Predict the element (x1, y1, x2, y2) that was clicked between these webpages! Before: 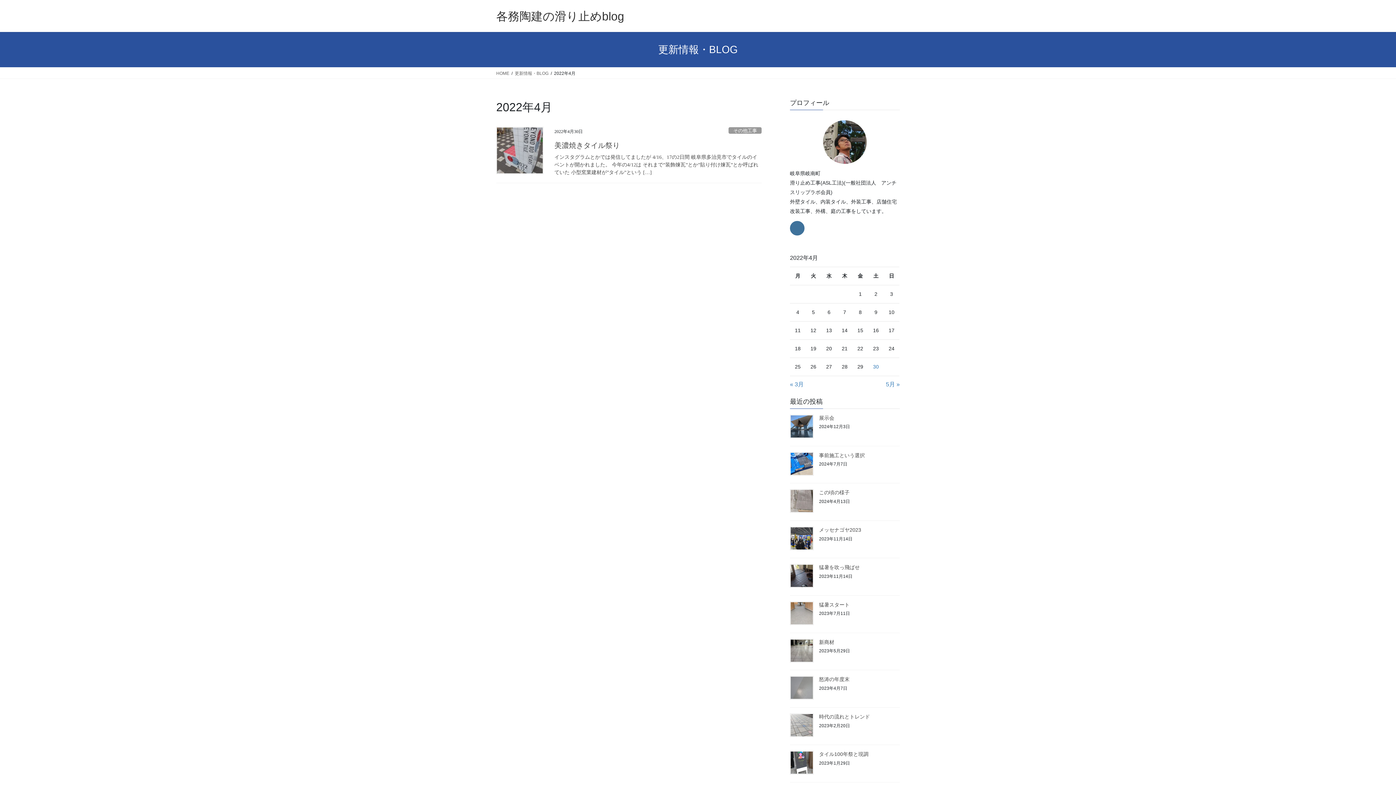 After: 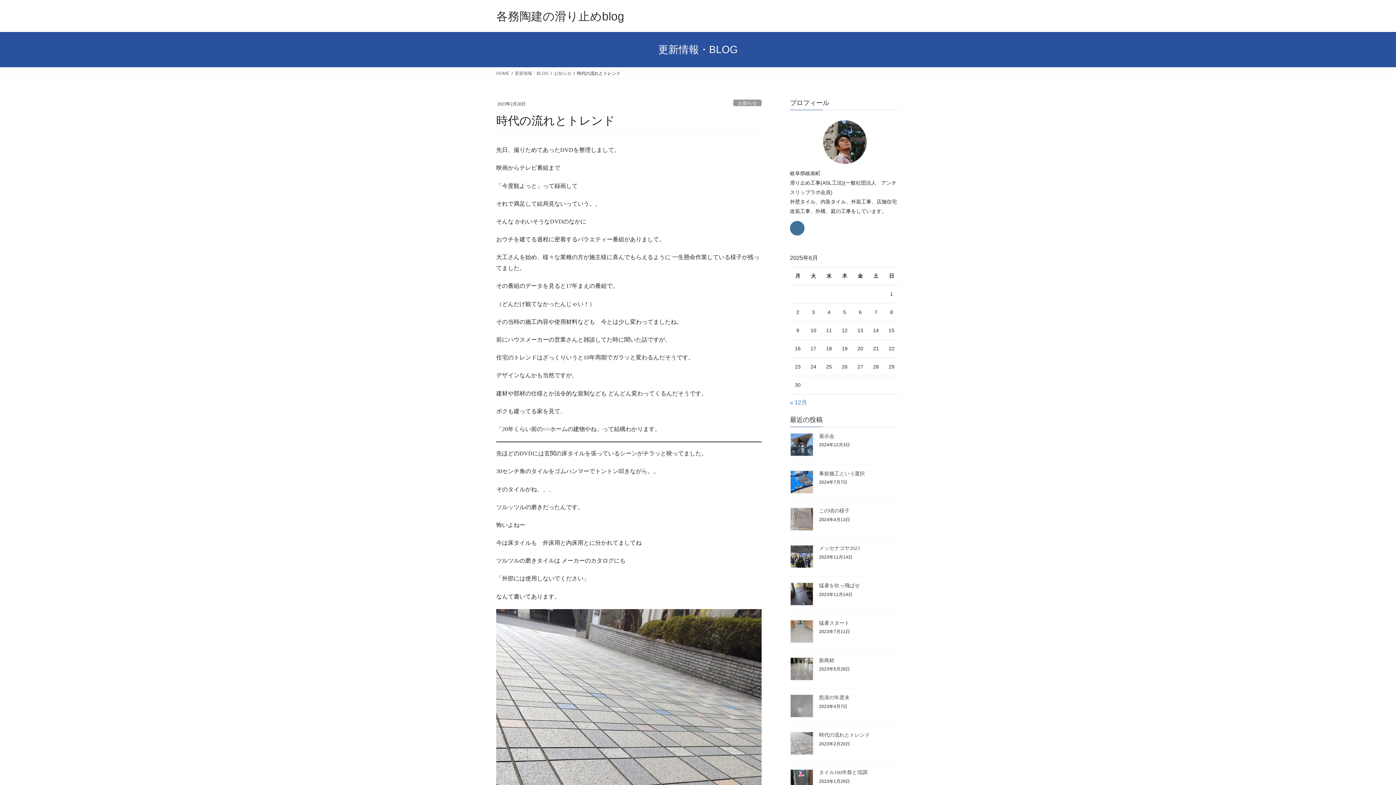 Action: bbox: (790, 713, 813, 737)